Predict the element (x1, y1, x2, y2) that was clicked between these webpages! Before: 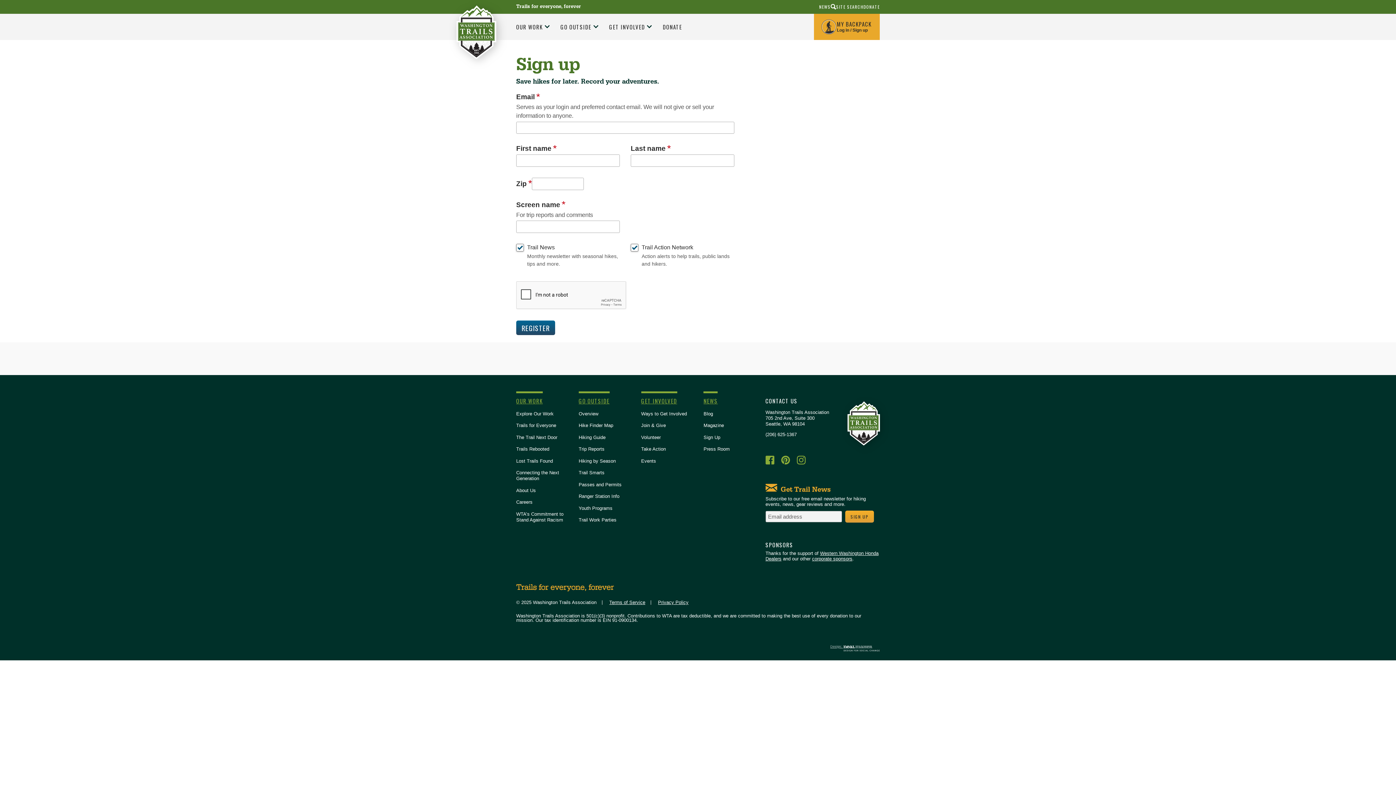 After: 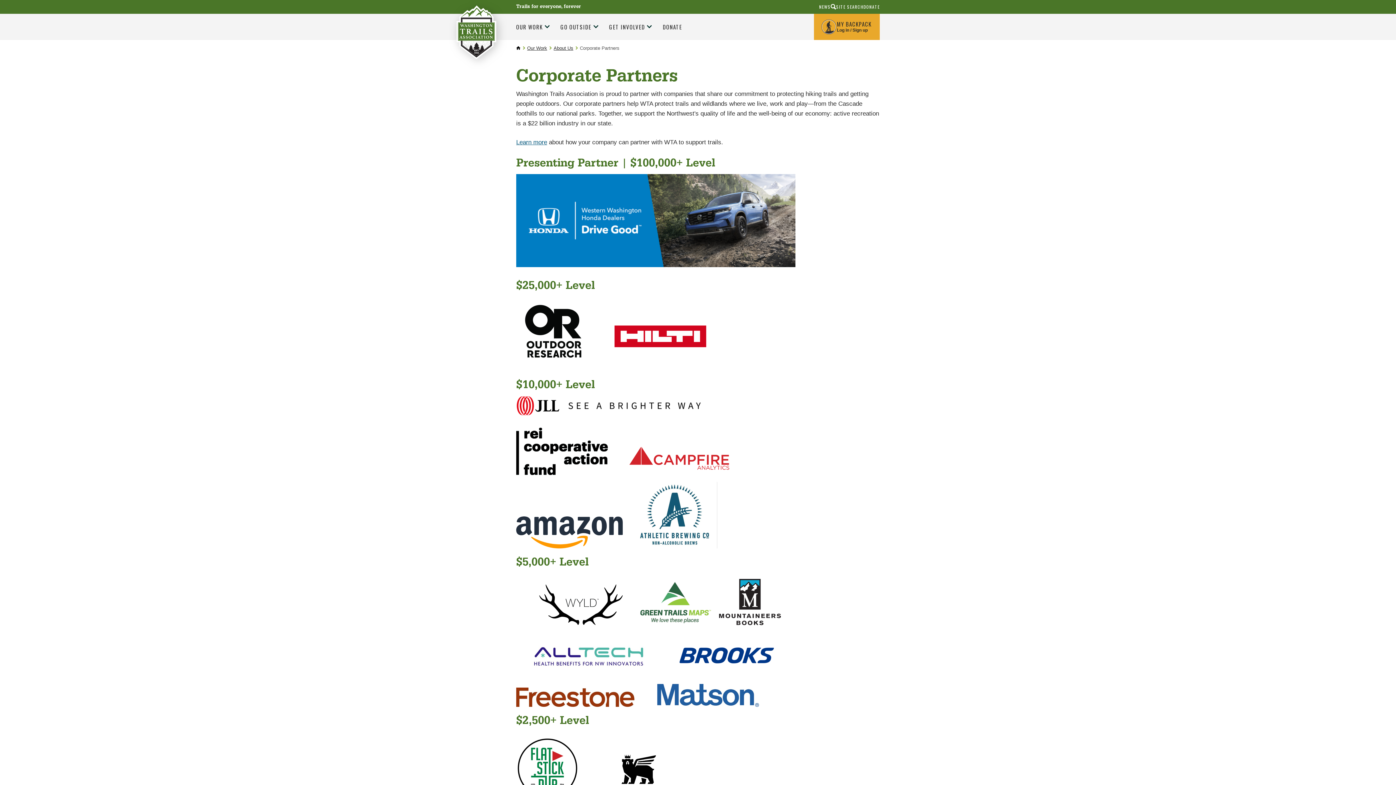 Action: label: corporate sponsors bbox: (812, 556, 852, 561)